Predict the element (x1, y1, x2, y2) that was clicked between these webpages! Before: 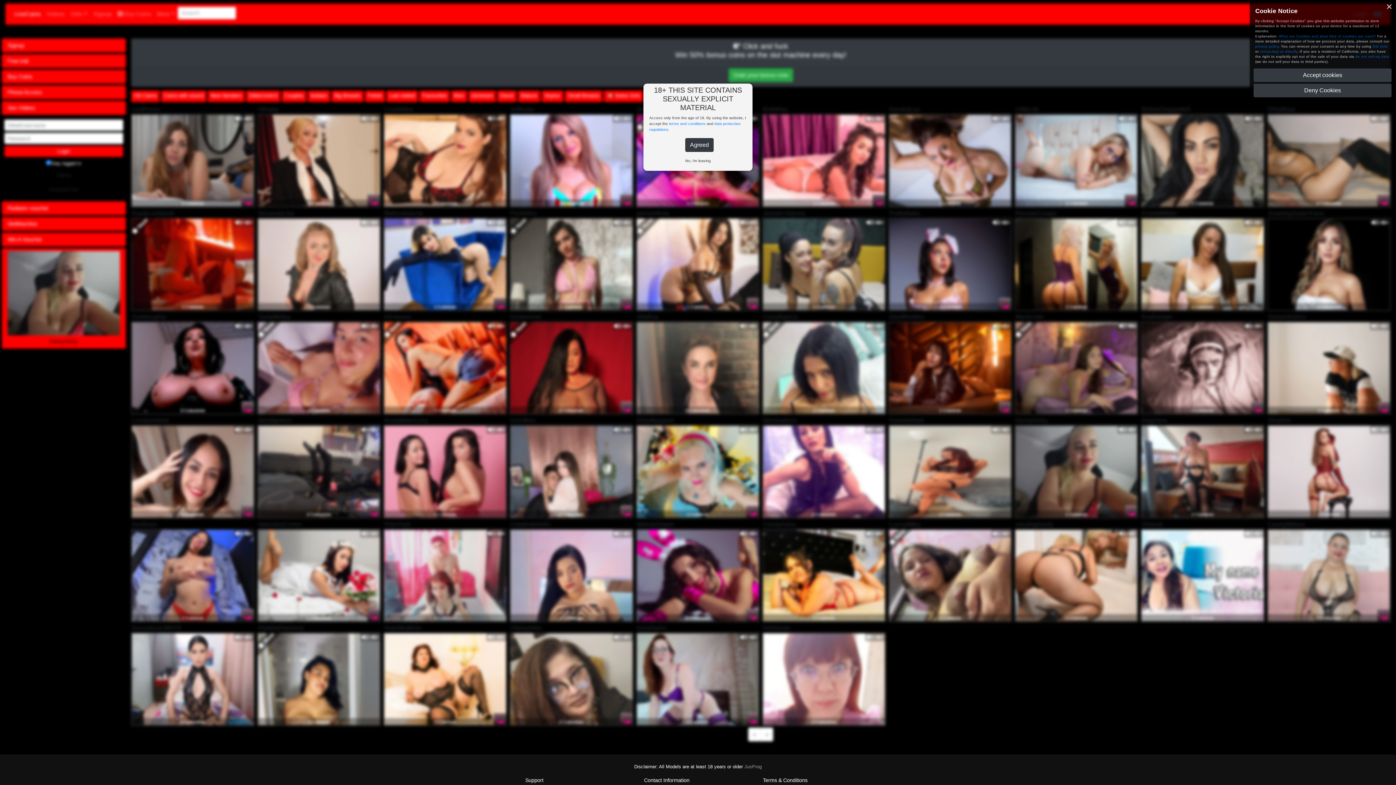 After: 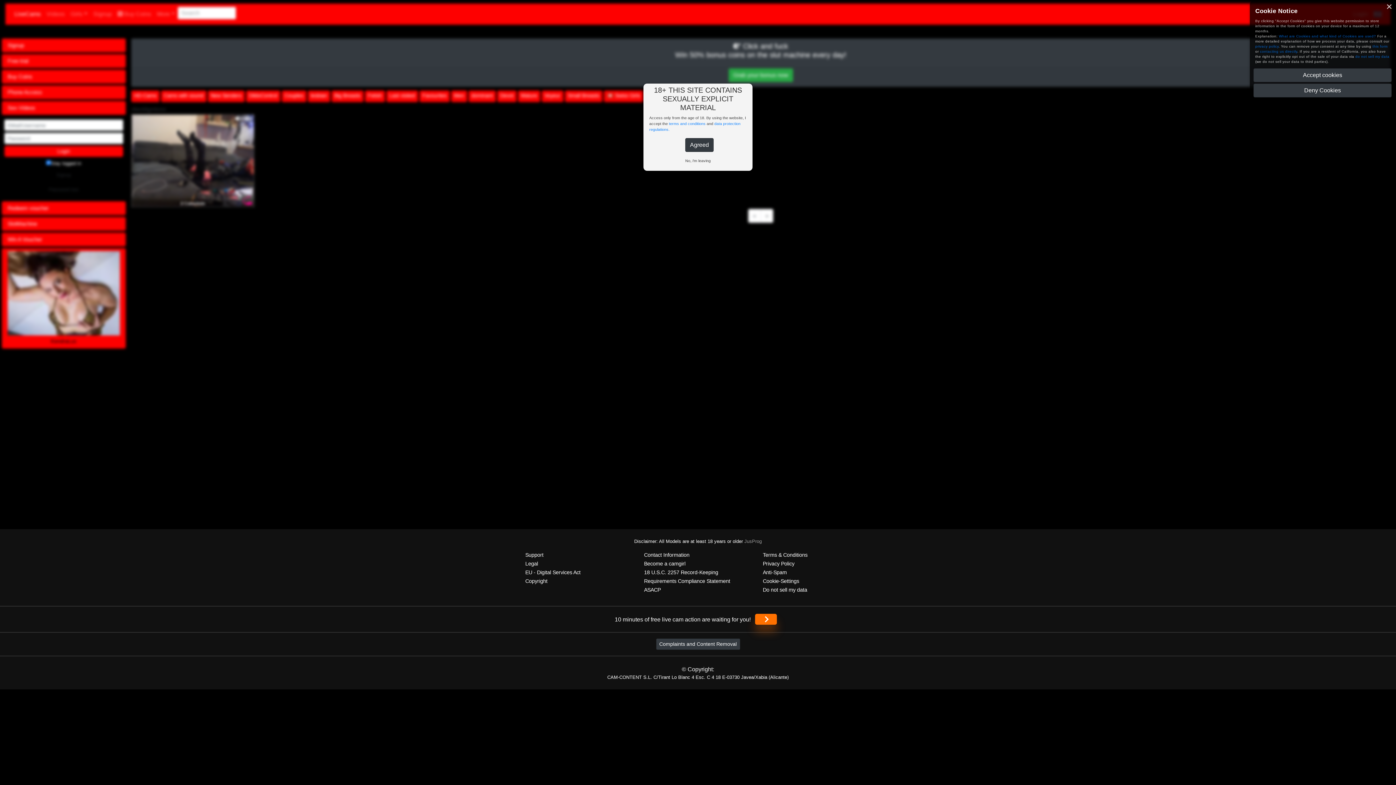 Action: bbox: (451, 90, 467, 102) label: Men